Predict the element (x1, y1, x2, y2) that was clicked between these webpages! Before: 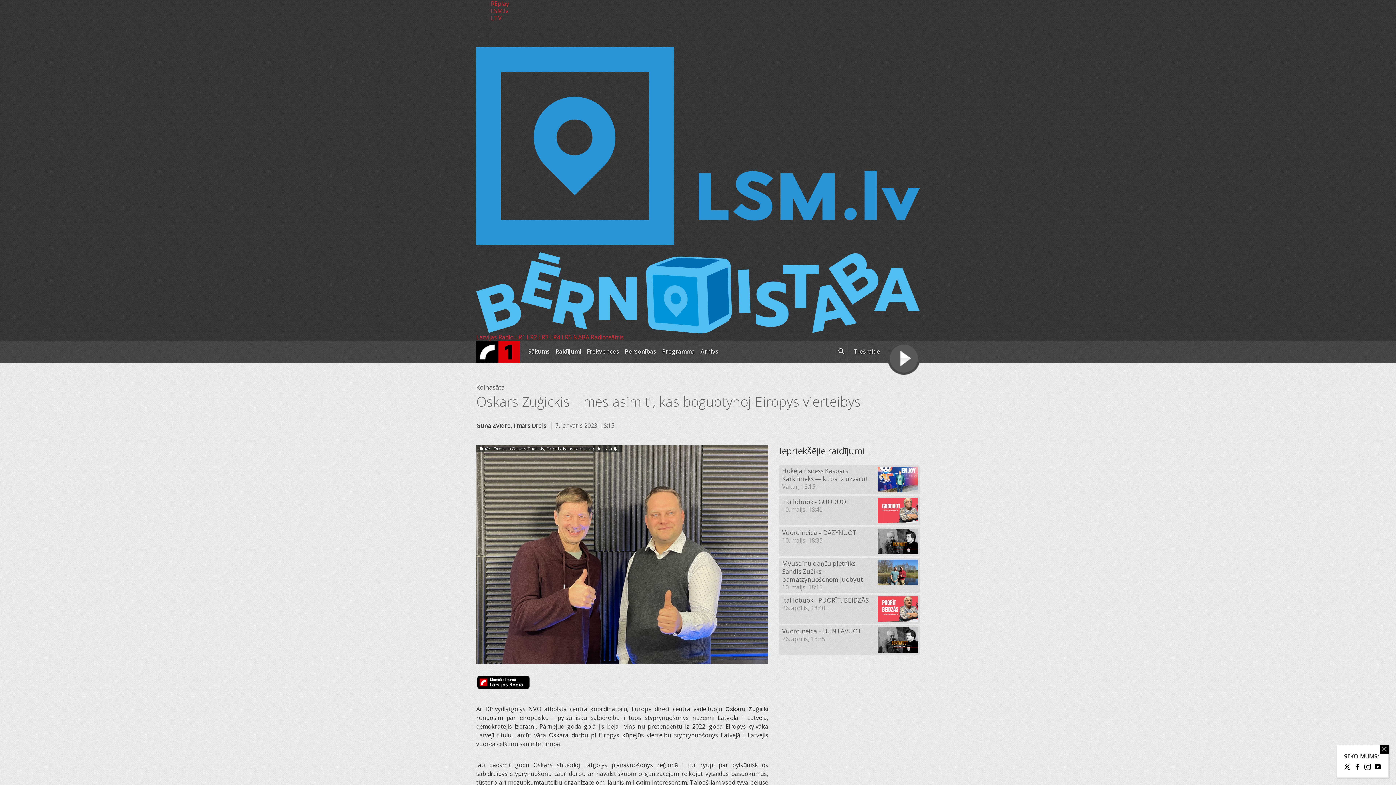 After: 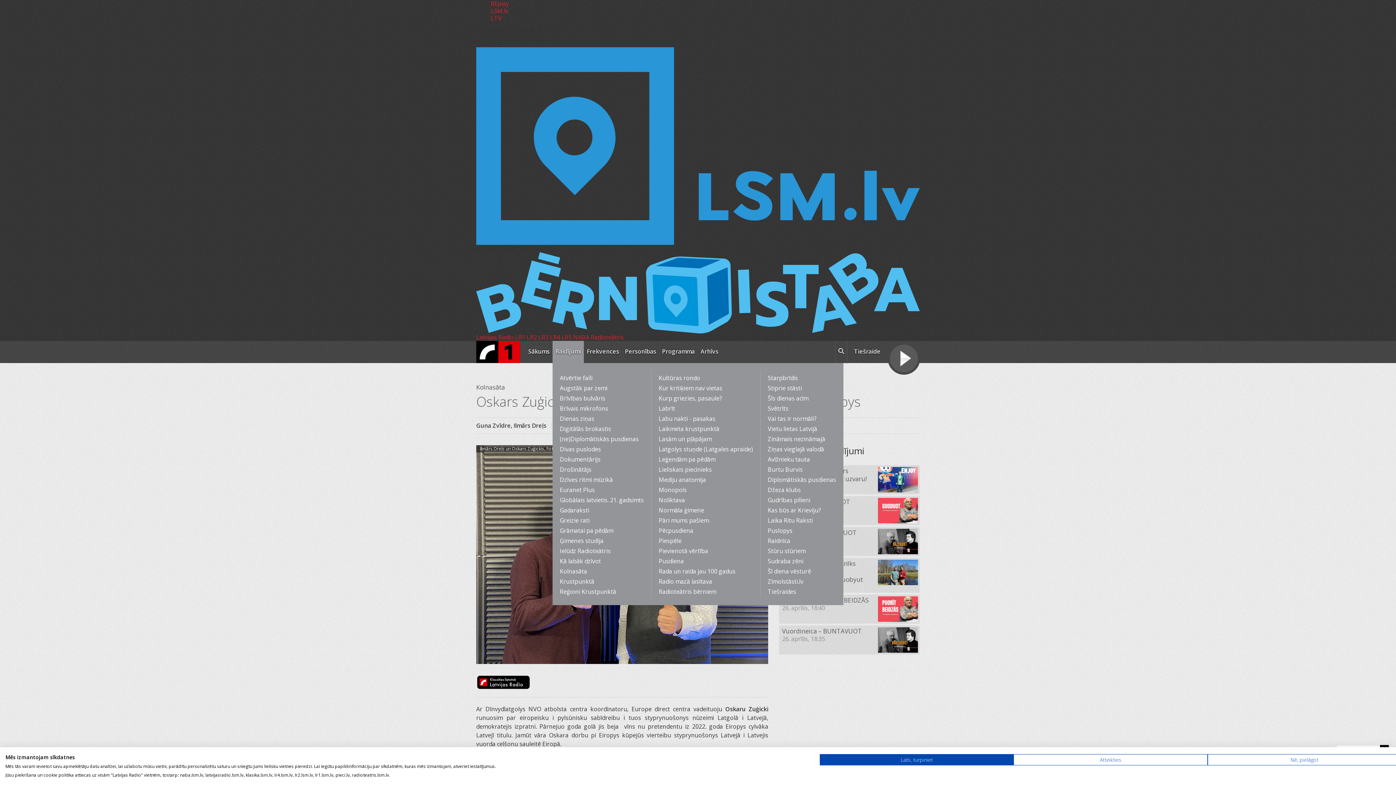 Action: bbox: (552, 341, 584, 363) label: Raidījumi